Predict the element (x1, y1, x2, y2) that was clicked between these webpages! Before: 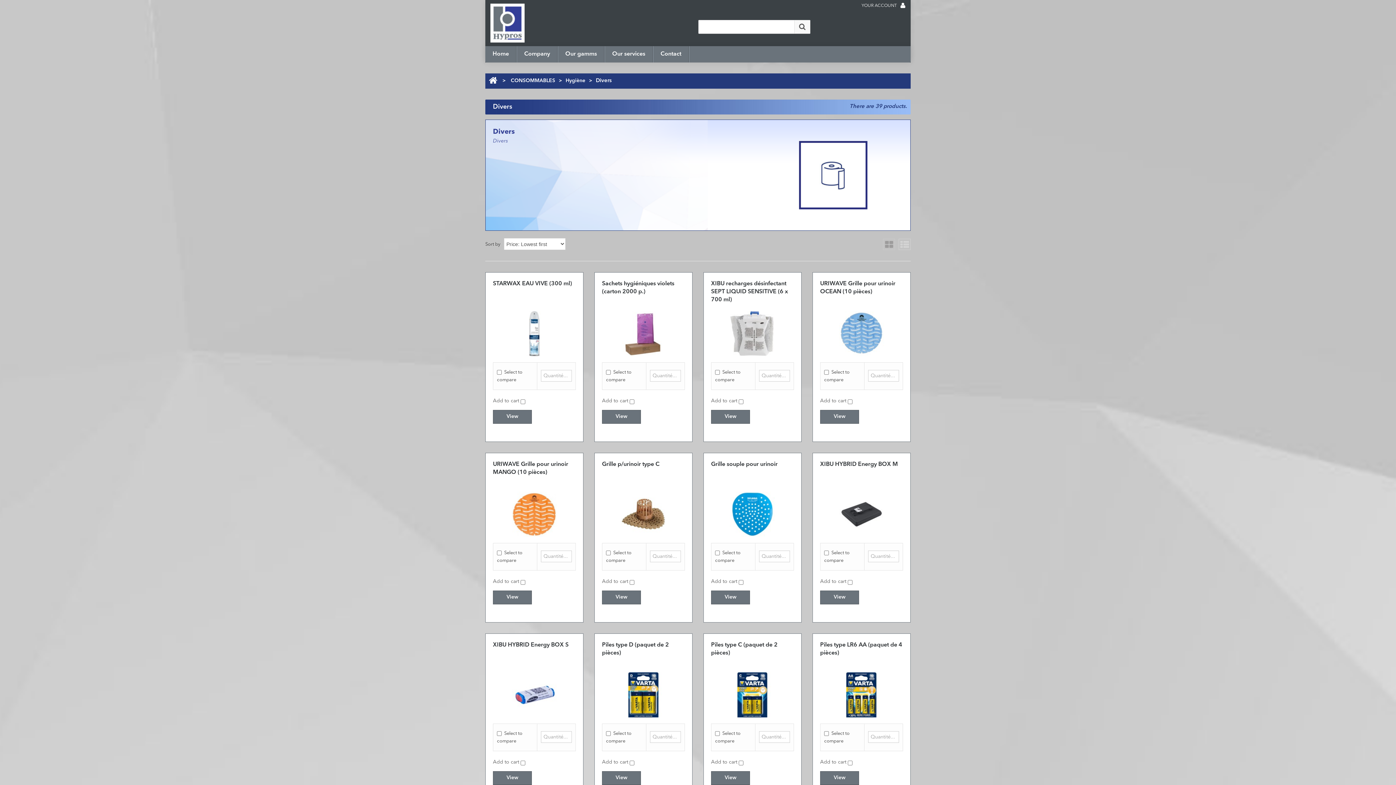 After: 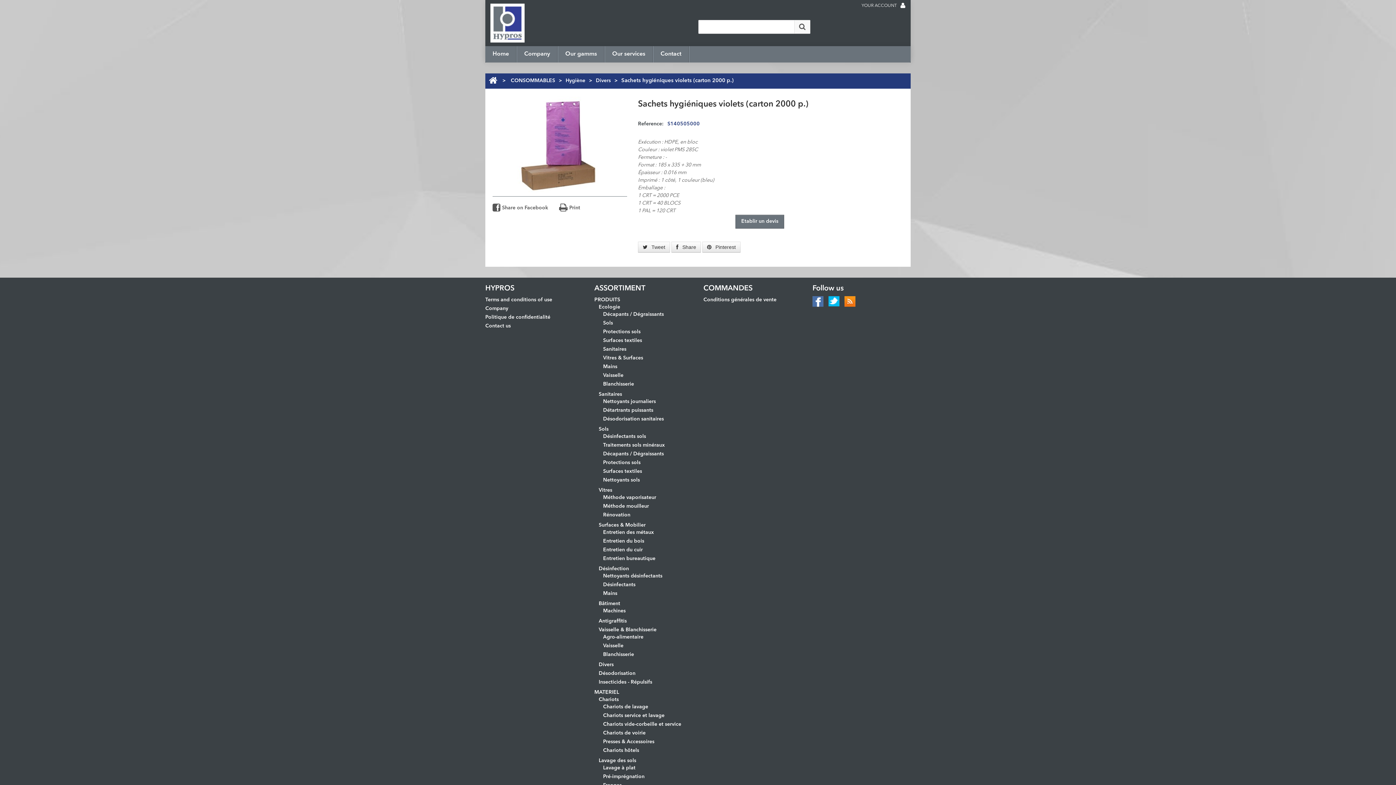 Action: bbox: (602, 311, 685, 356)